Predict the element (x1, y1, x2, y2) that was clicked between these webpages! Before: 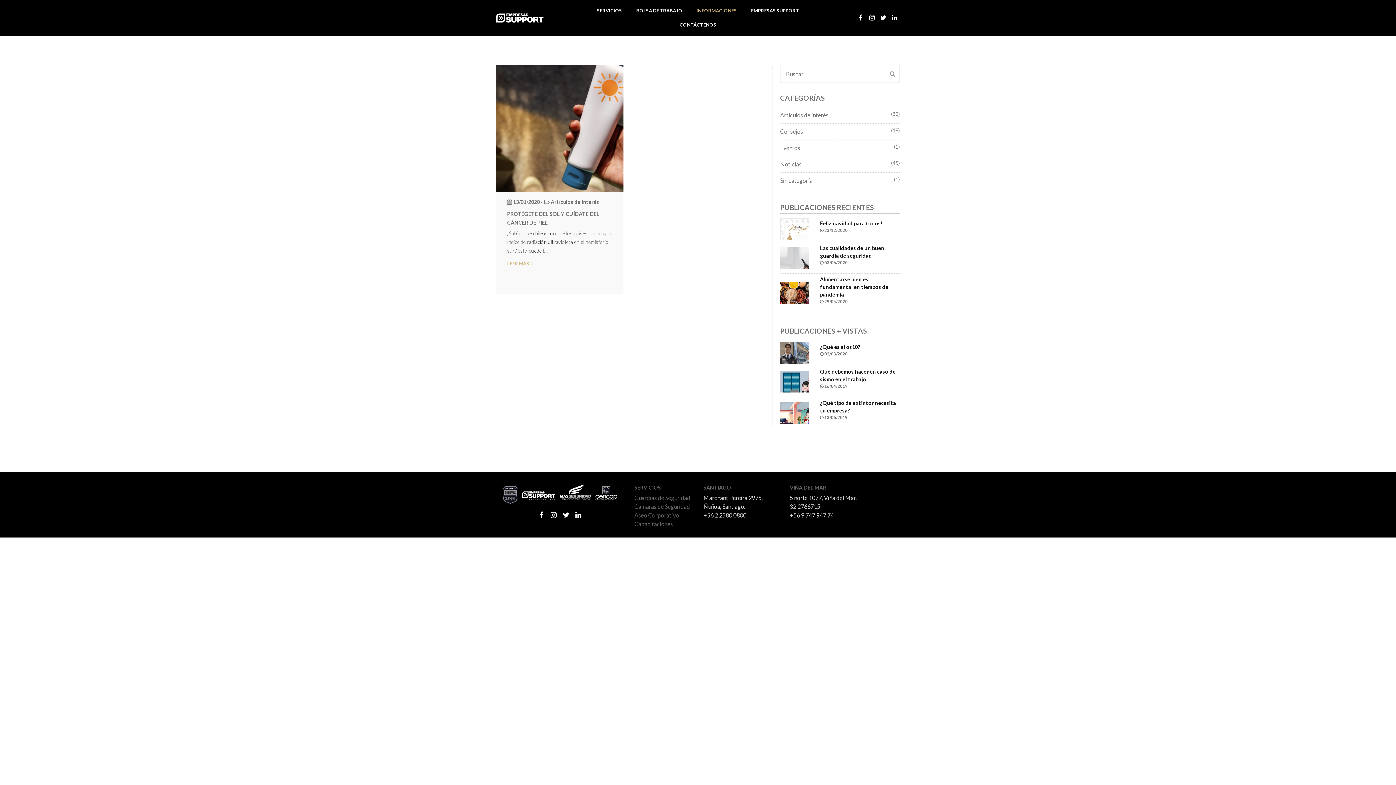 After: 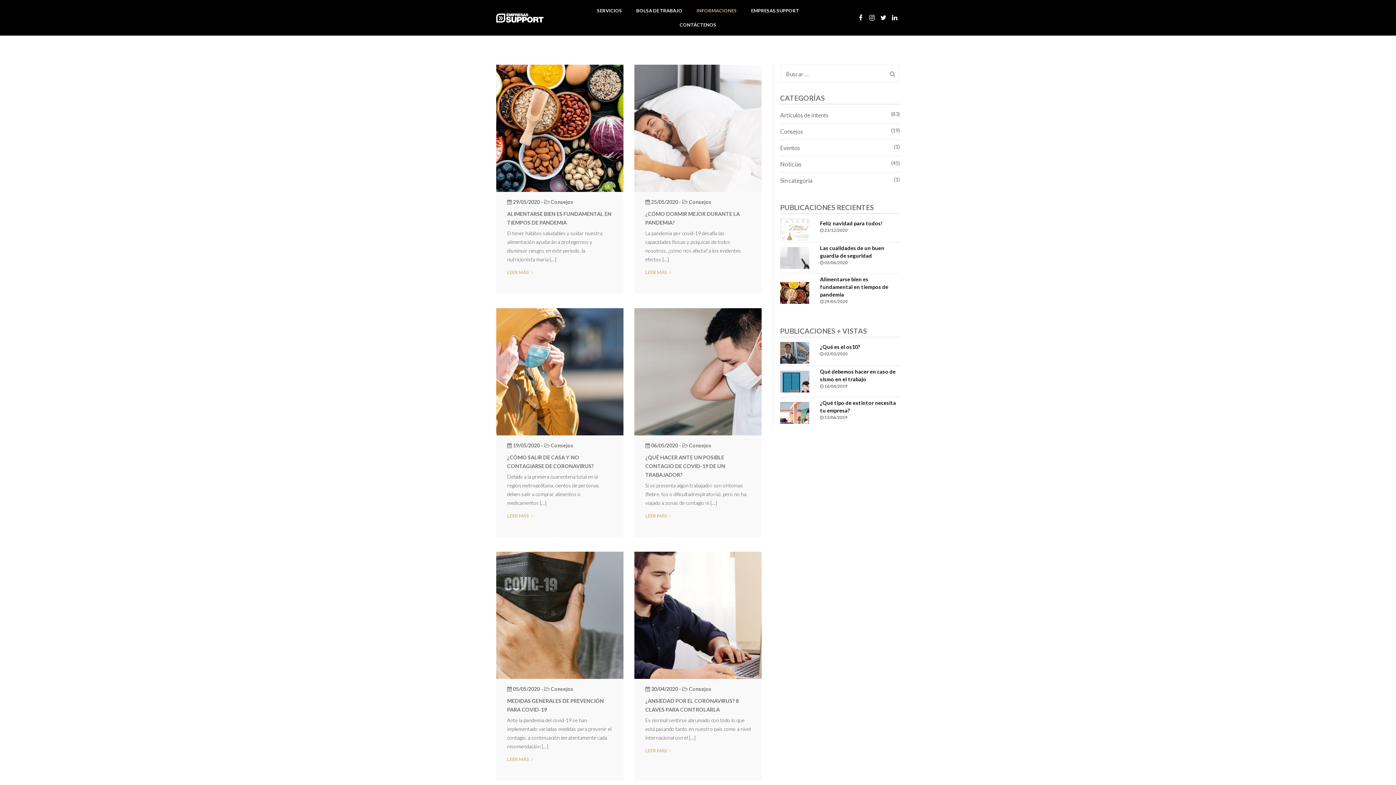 Action: label: Consejos bbox: (780, 123, 803, 139)